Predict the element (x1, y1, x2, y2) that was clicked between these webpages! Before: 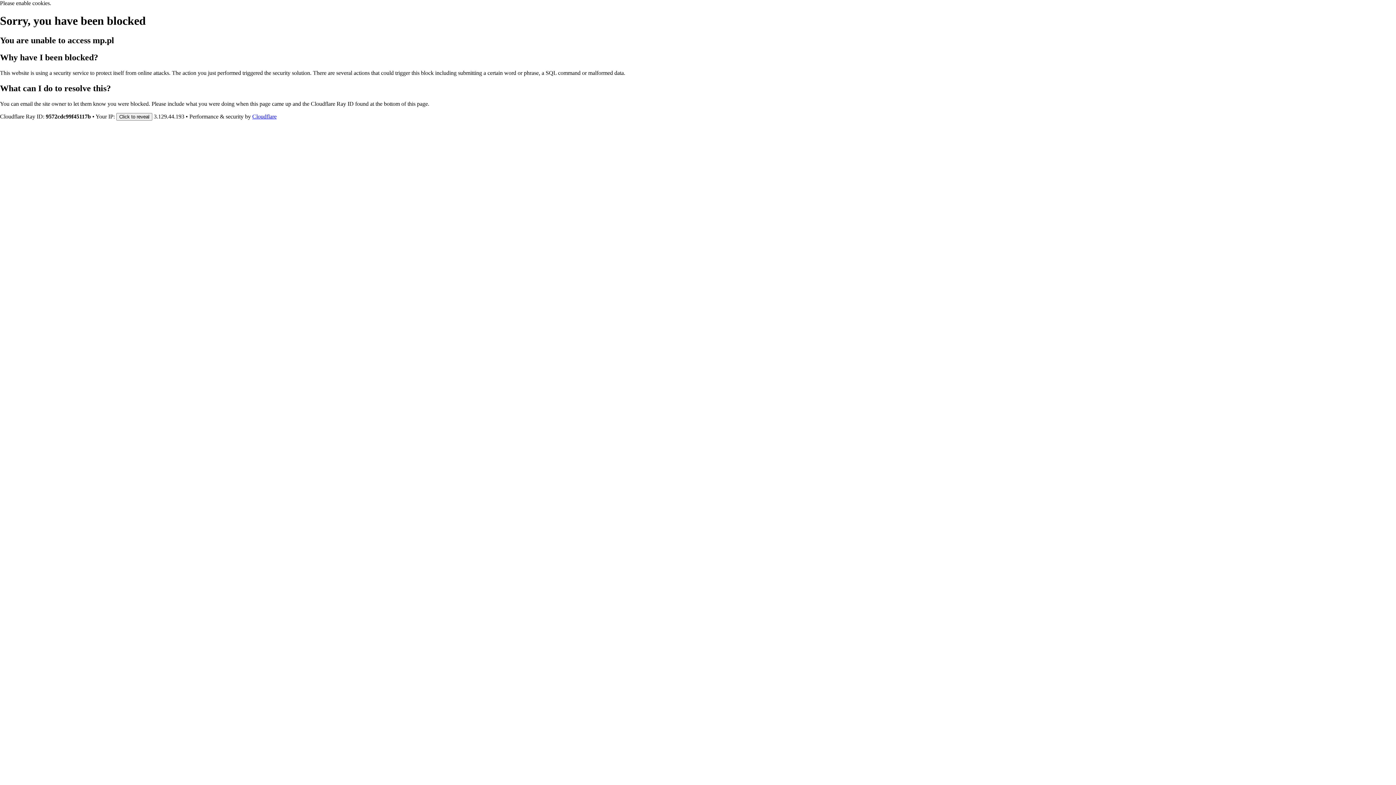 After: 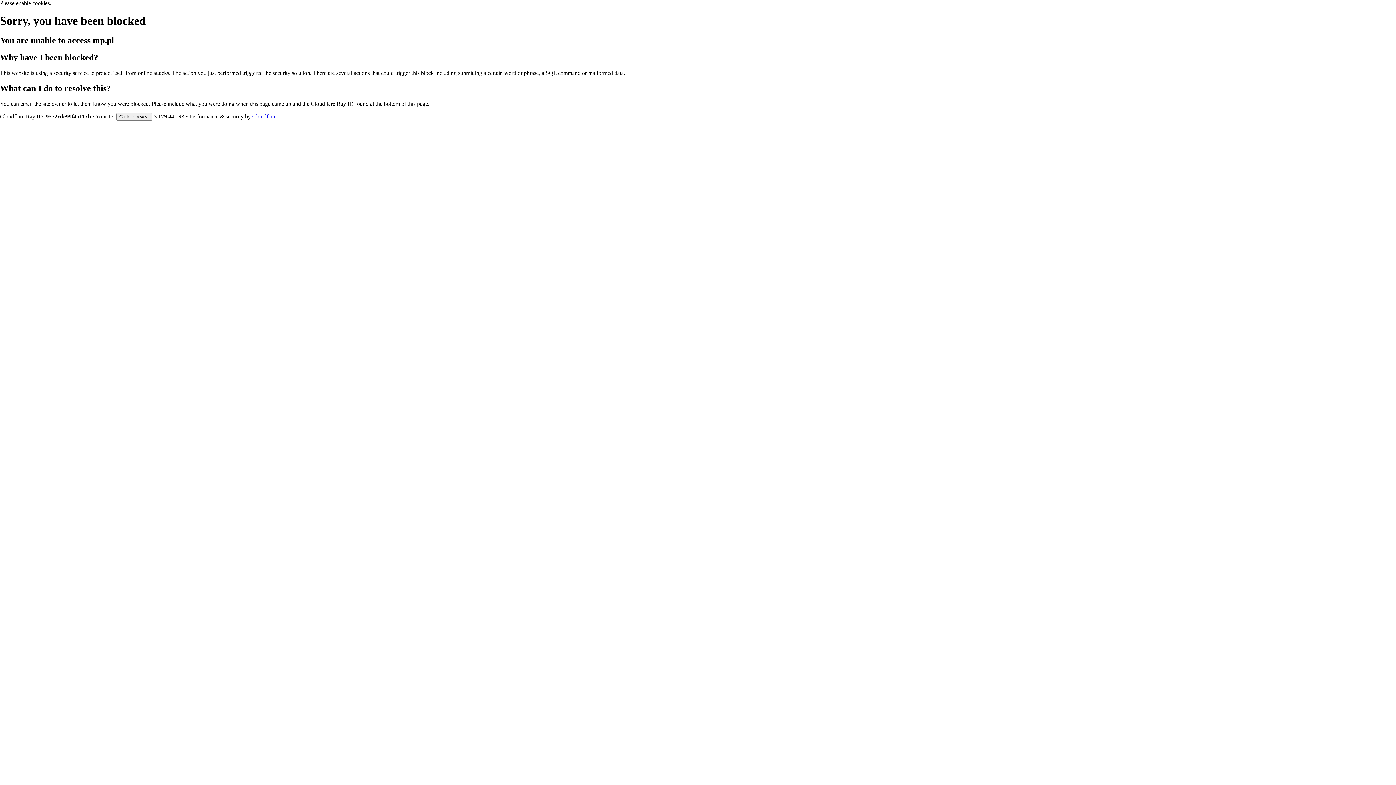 Action: label: Cloudflare bbox: (252, 113, 276, 119)